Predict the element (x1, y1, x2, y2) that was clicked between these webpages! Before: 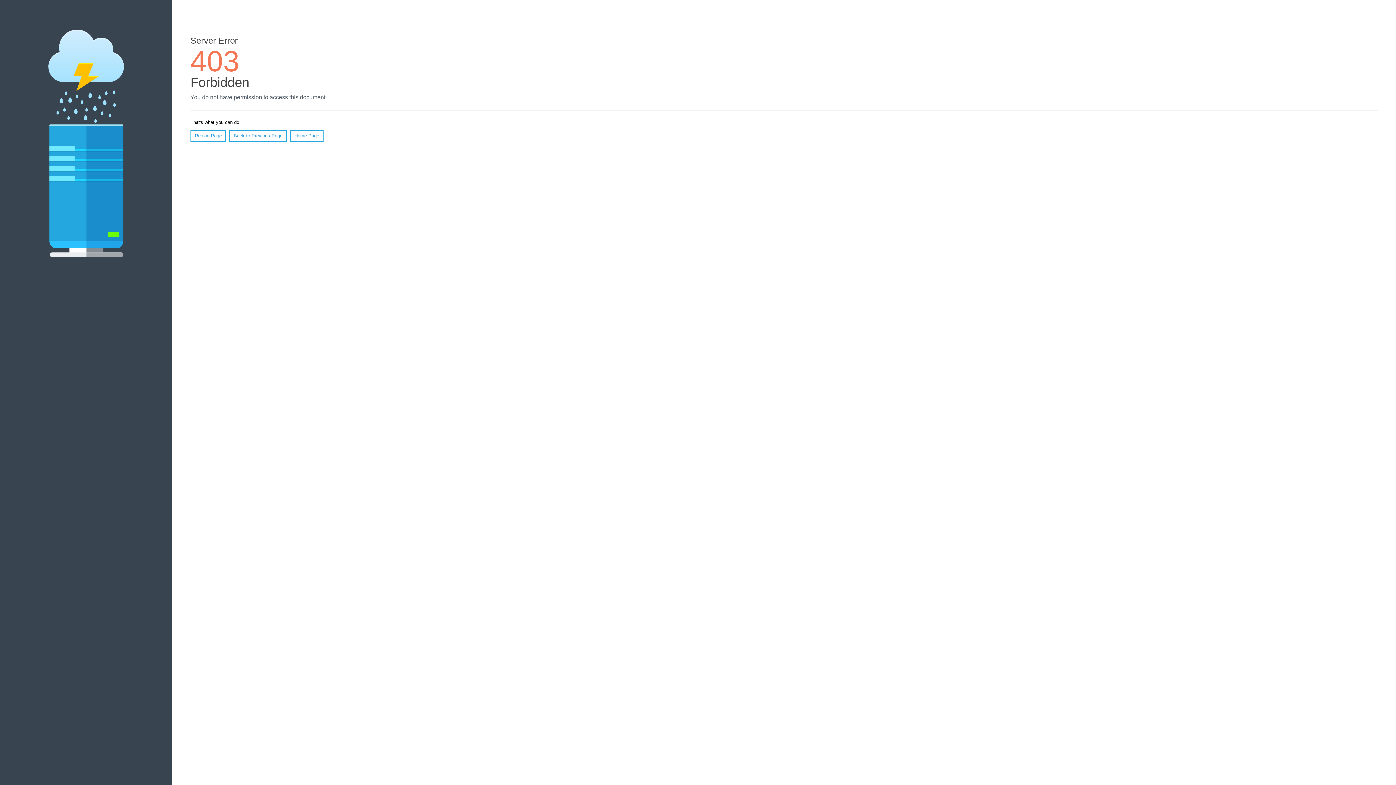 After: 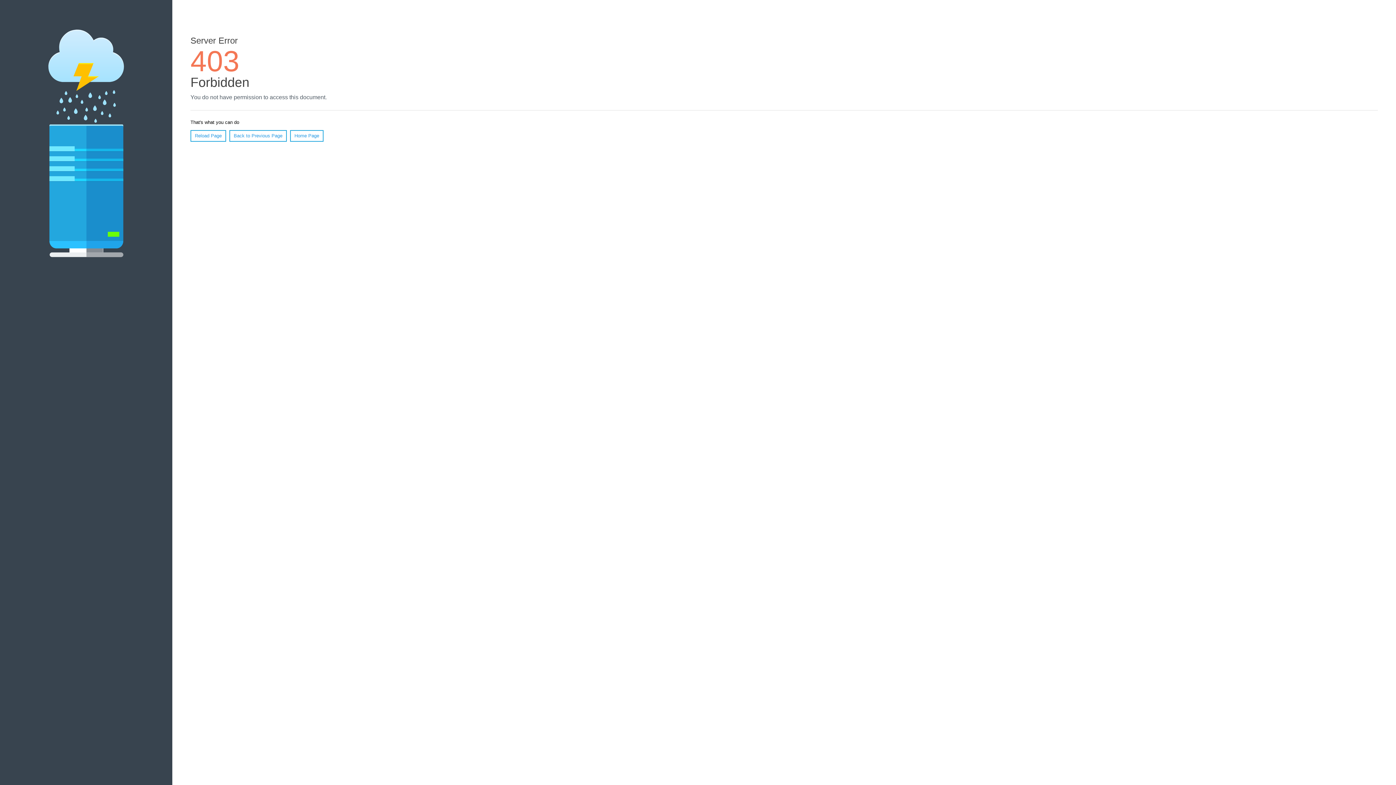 Action: bbox: (290, 130, 323, 141) label: Home Page